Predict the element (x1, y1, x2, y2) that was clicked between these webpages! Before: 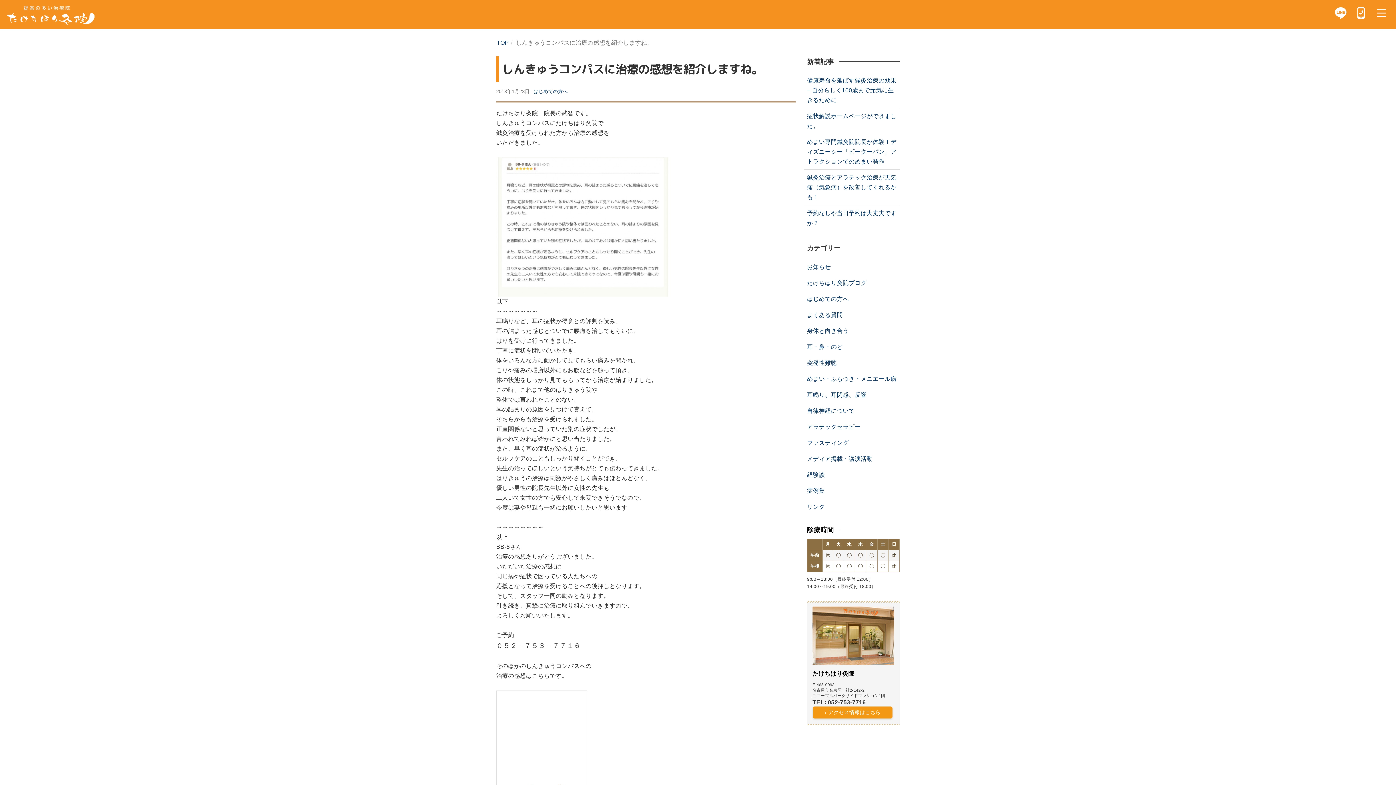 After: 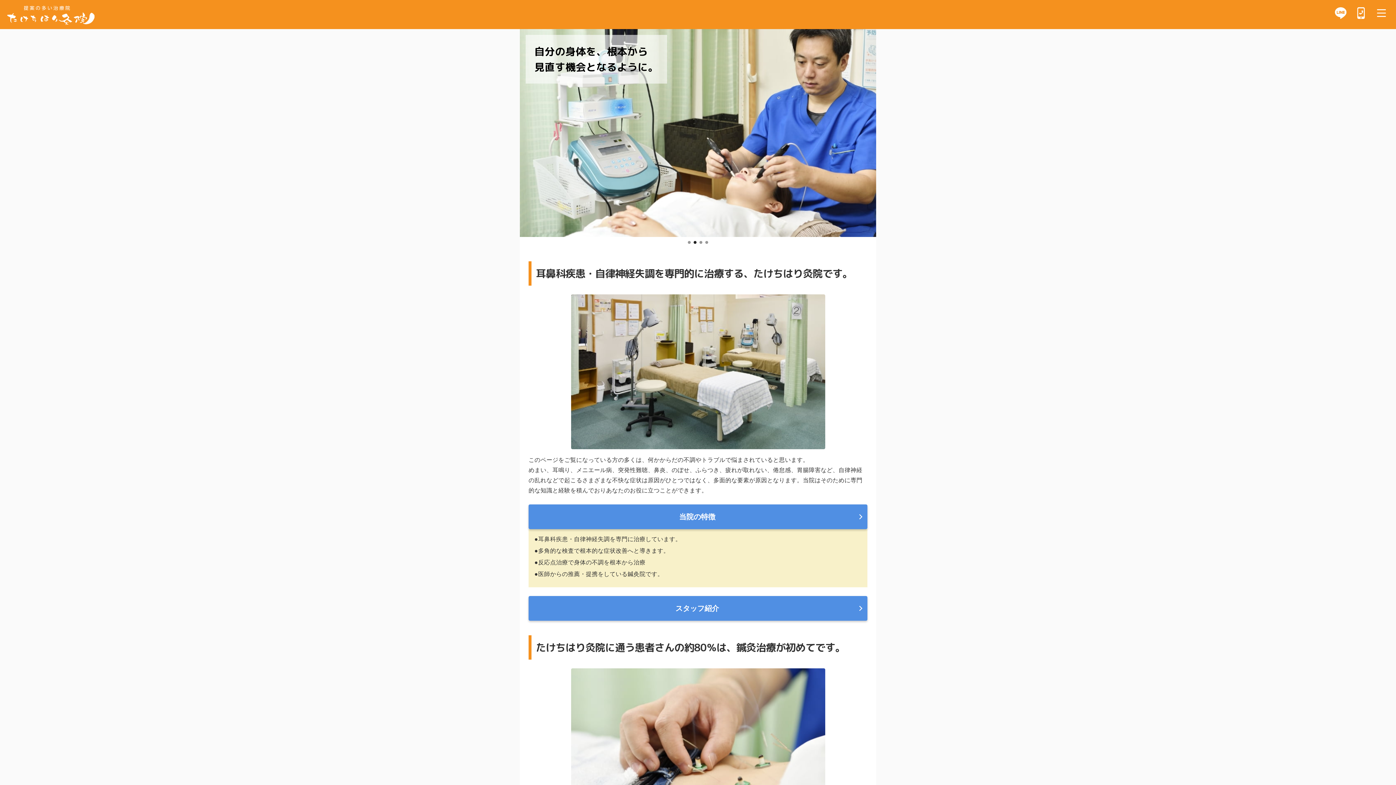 Action: bbox: (496, 39, 509, 45) label: TOP